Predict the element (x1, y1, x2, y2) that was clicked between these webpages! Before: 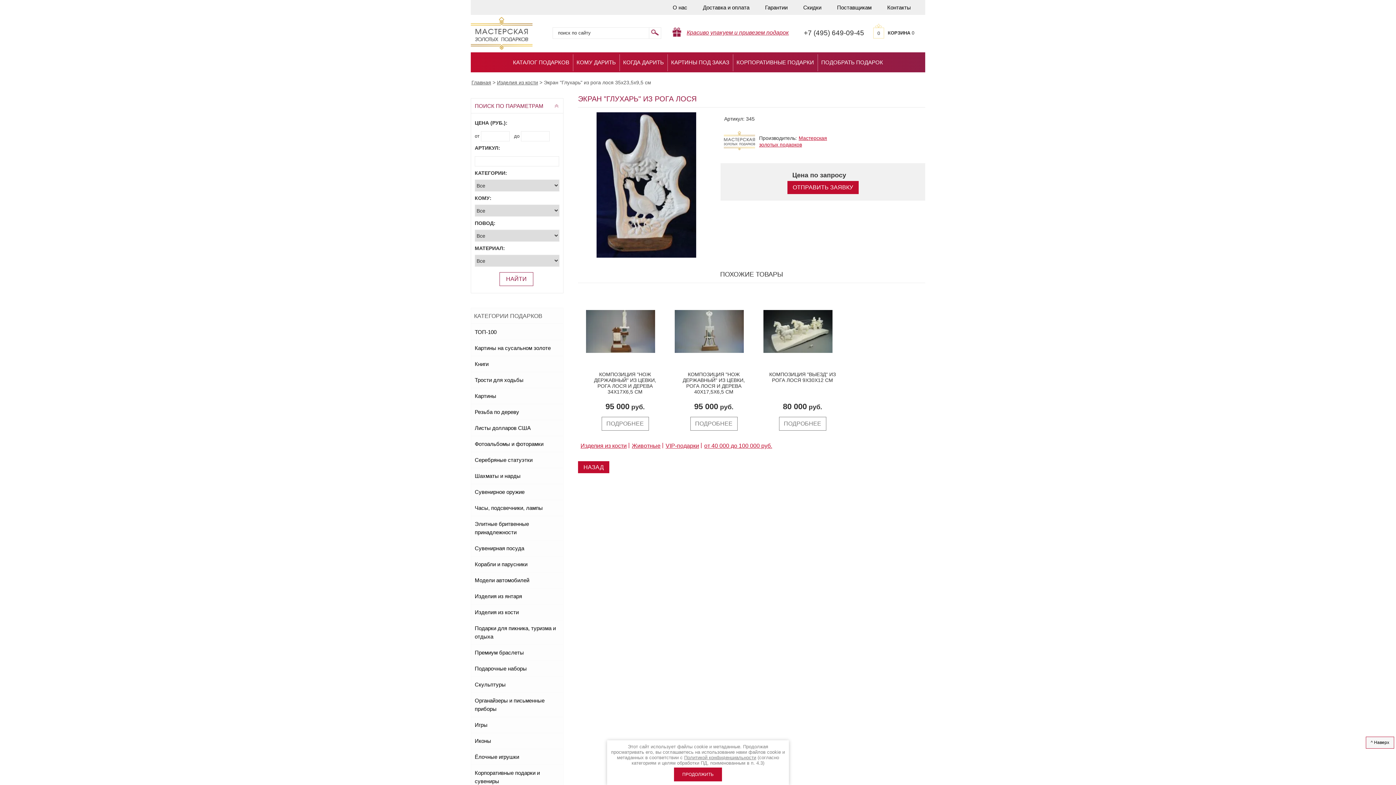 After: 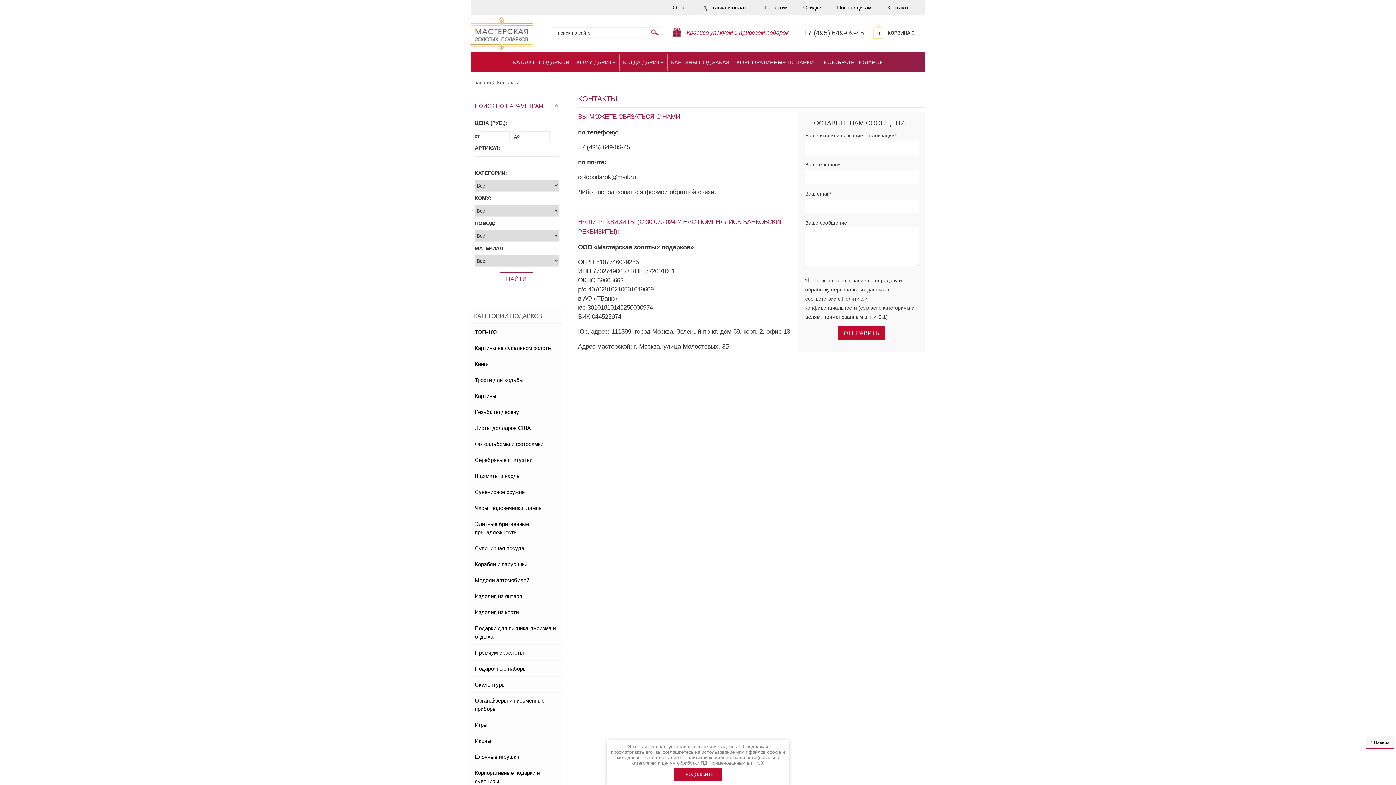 Action: bbox: (886, 3, 912, 11) label: Контакты